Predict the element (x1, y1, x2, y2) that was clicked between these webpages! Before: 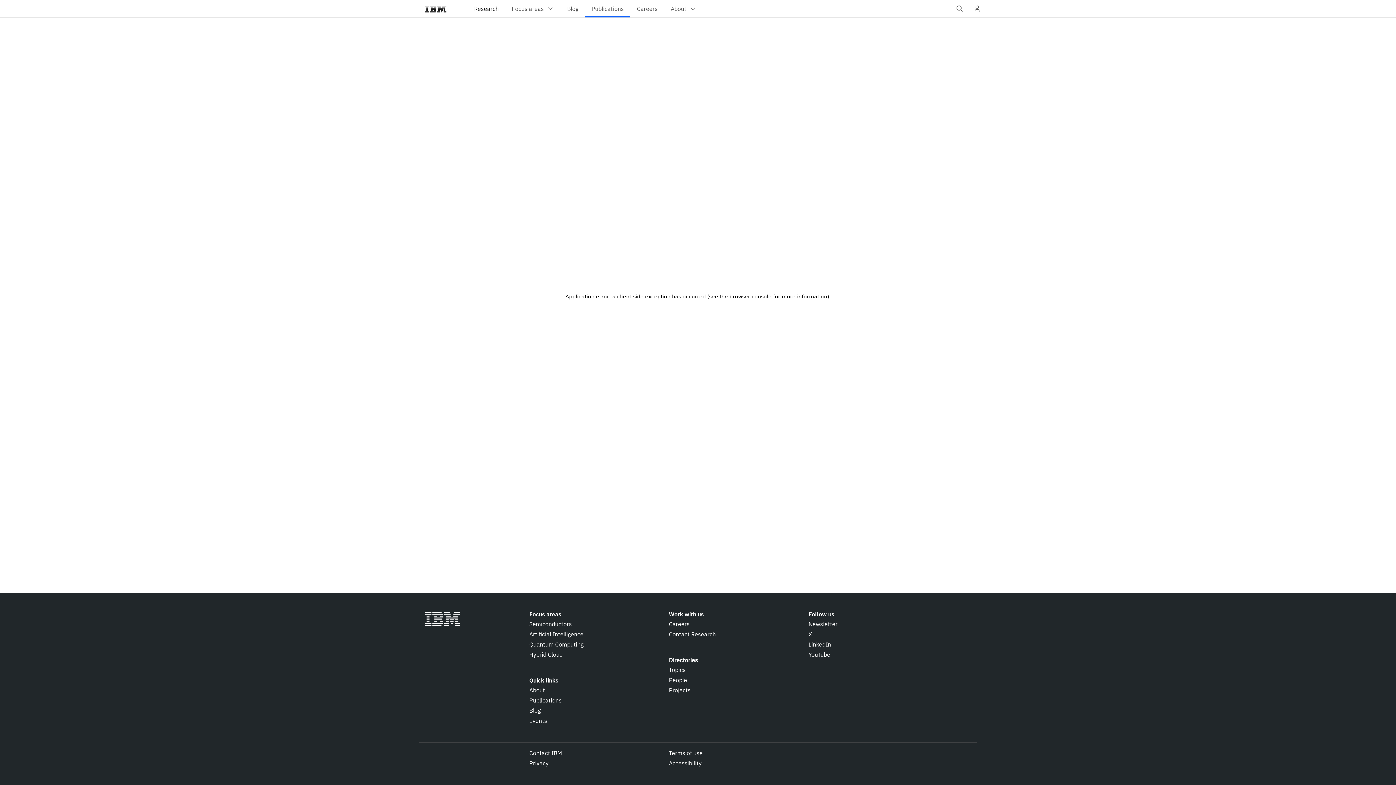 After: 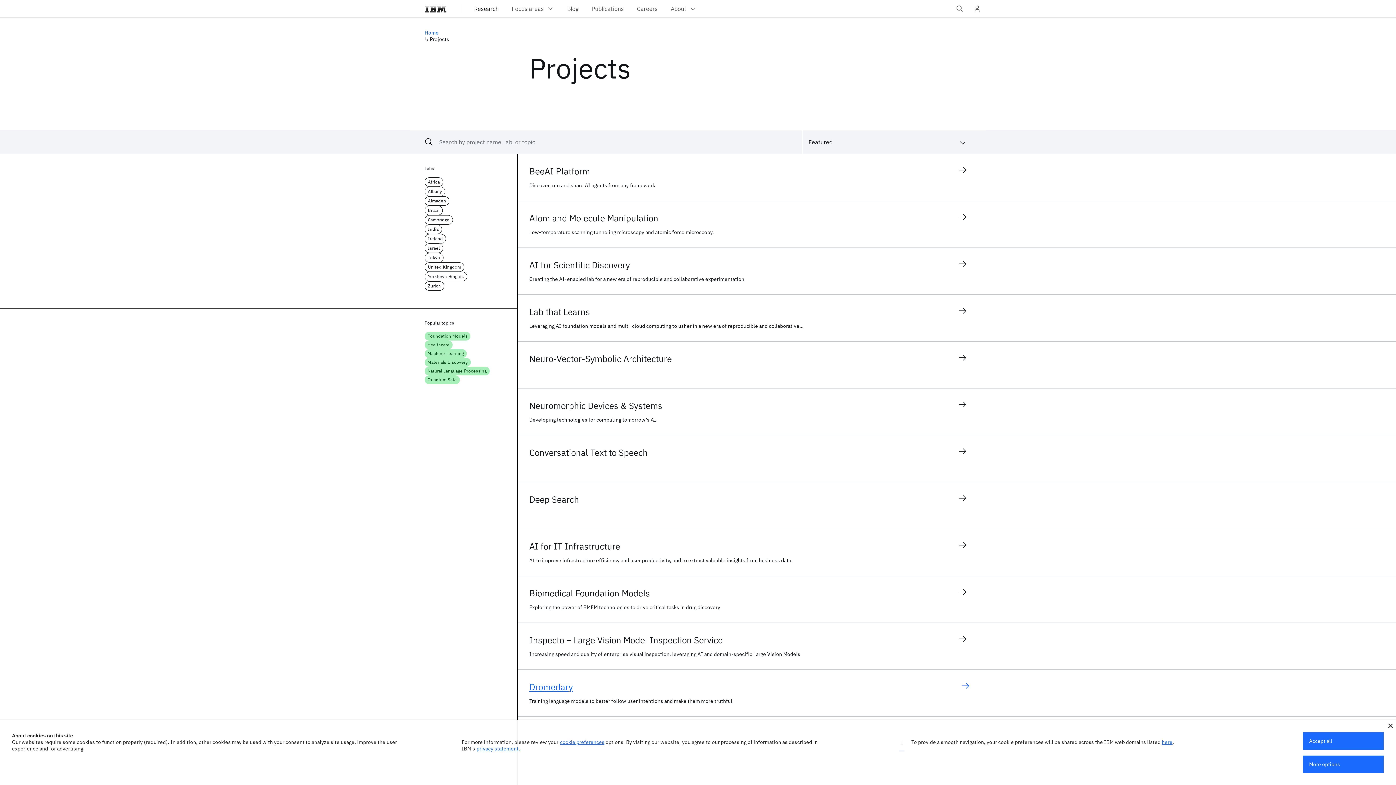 Action: label: Projects bbox: (669, 686, 690, 694)